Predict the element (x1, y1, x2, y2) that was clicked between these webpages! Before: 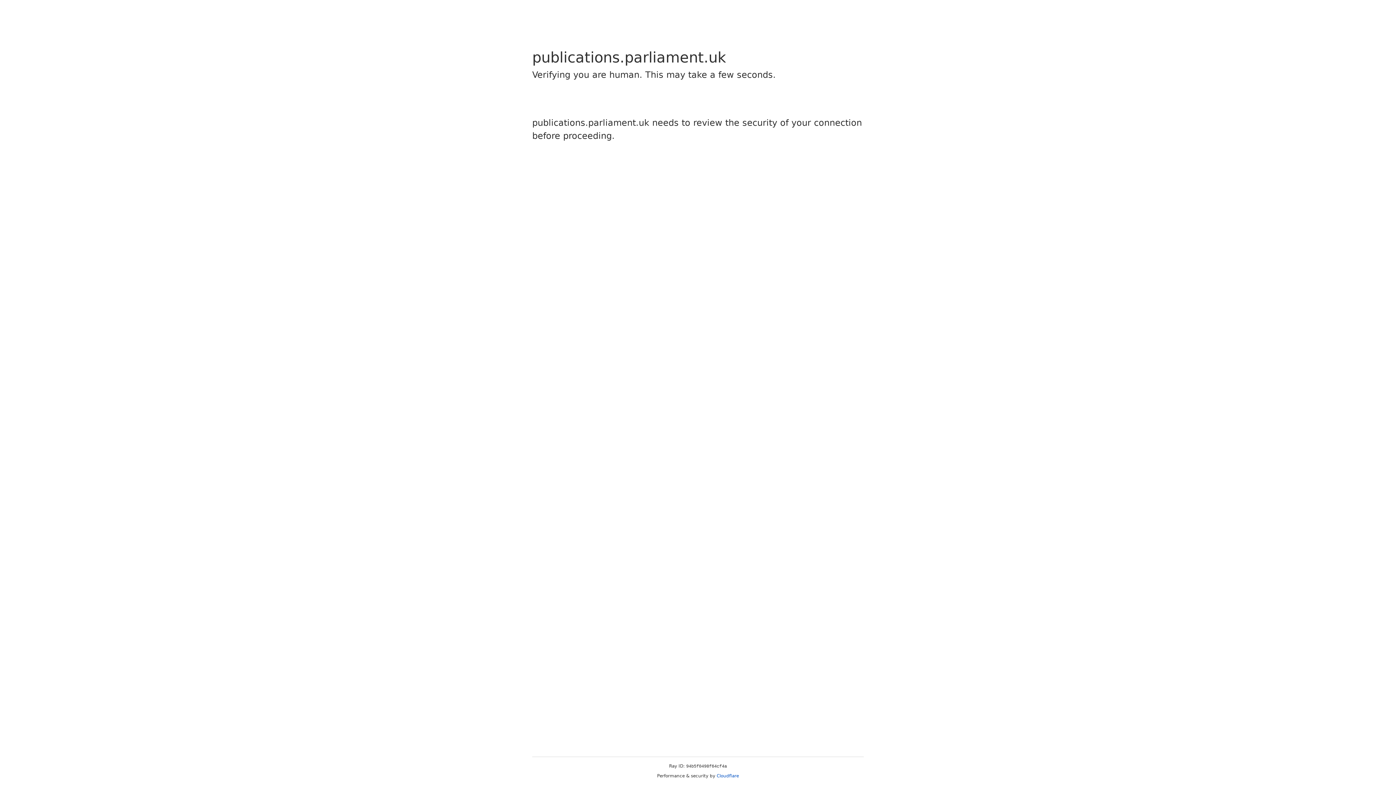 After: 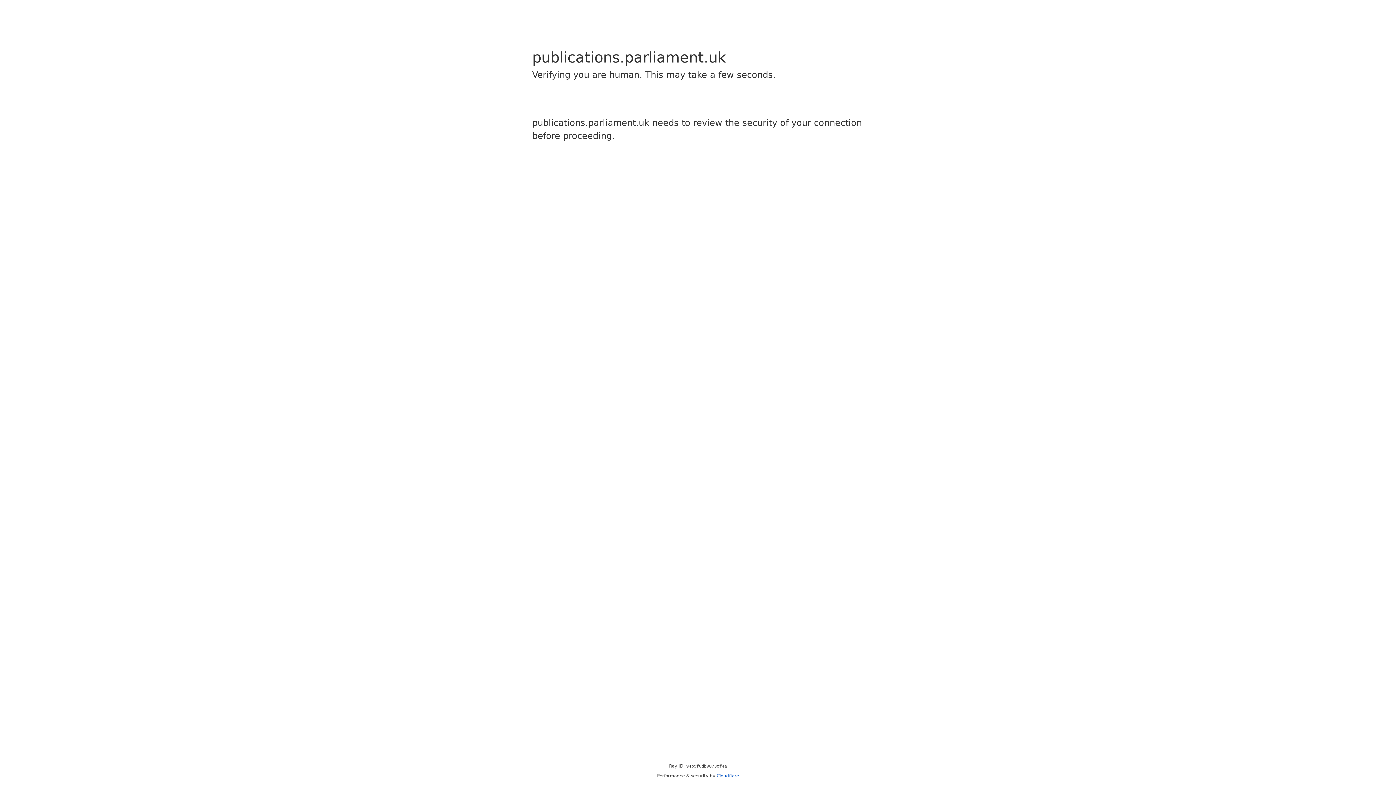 Action: label: Cloudflare bbox: (716, 773, 739, 778)